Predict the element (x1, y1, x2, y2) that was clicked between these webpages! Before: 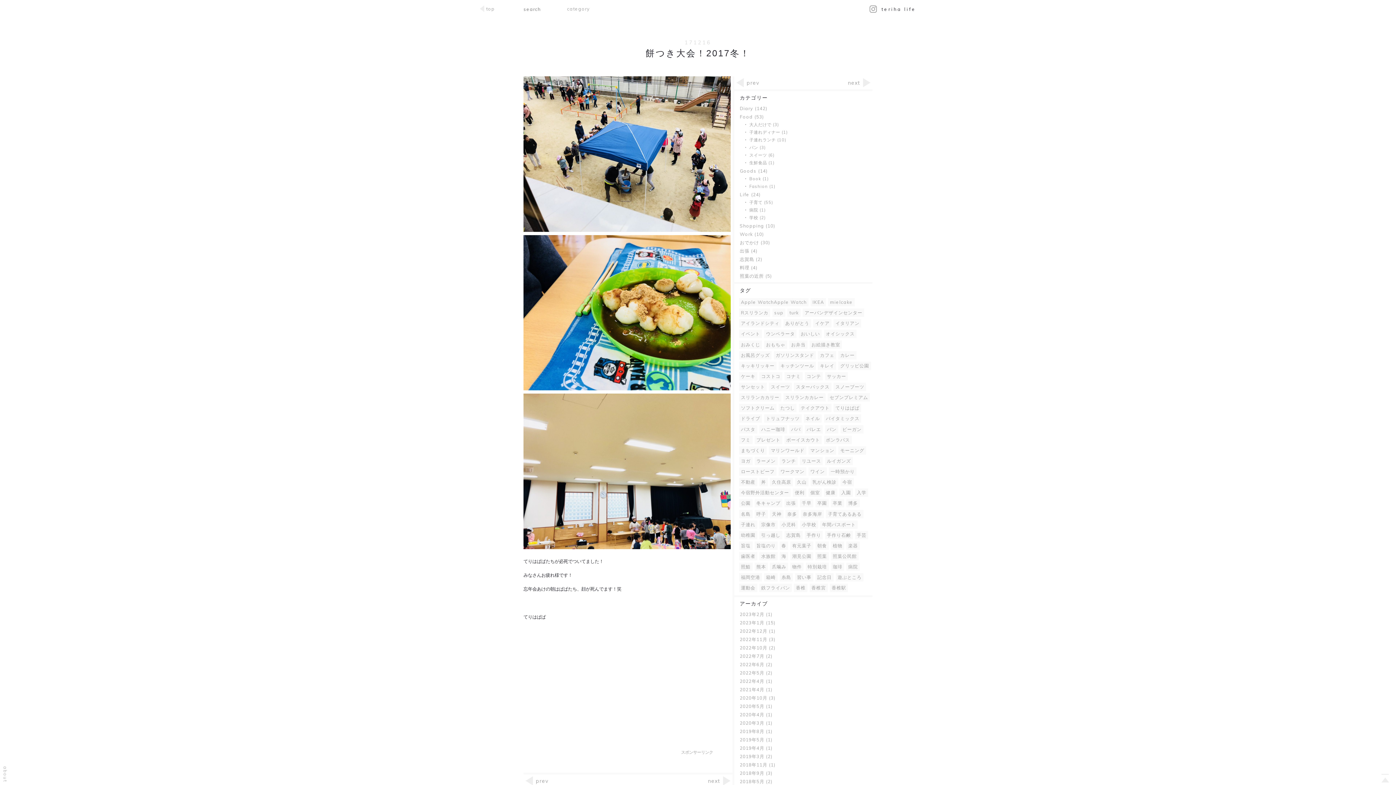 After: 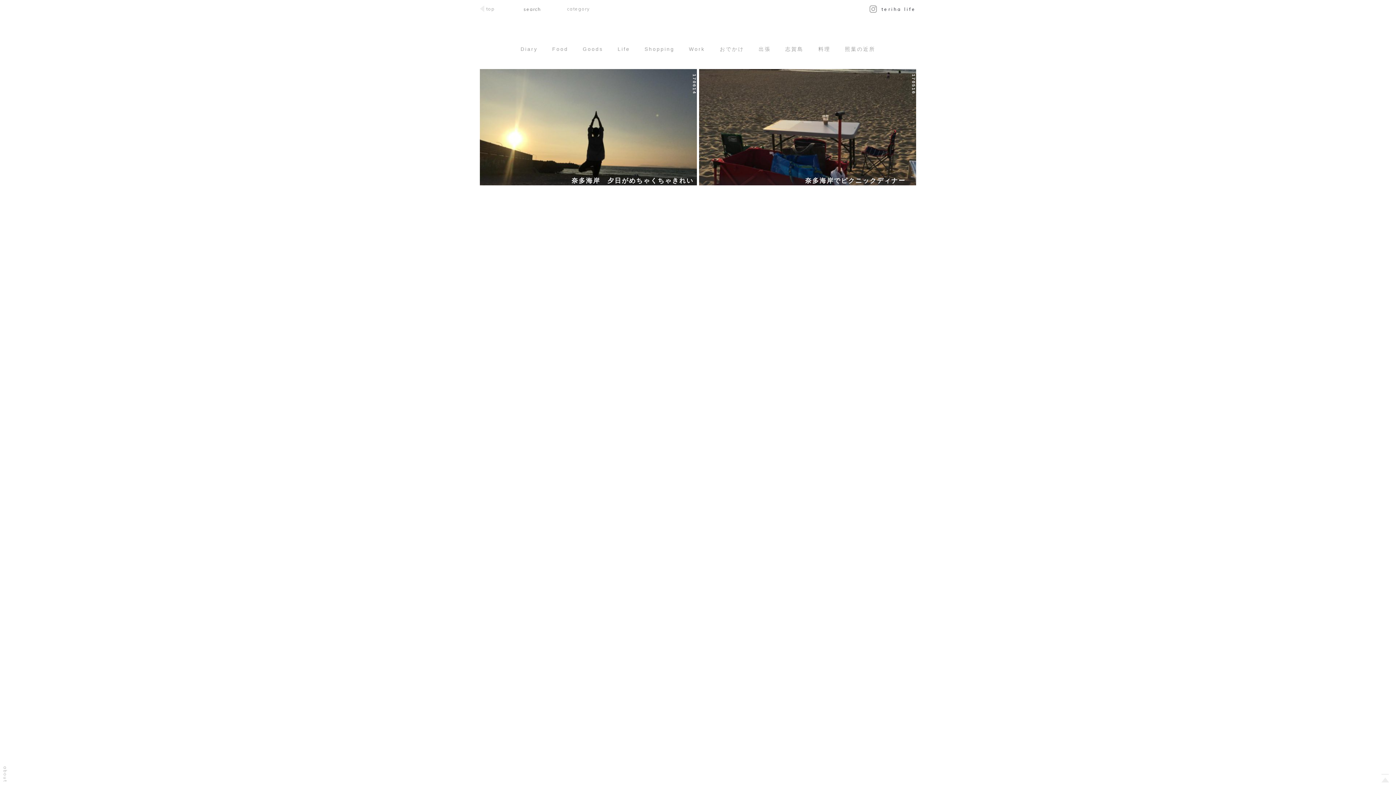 Action: bbox: (787, 510, 797, 518) label: 奈多